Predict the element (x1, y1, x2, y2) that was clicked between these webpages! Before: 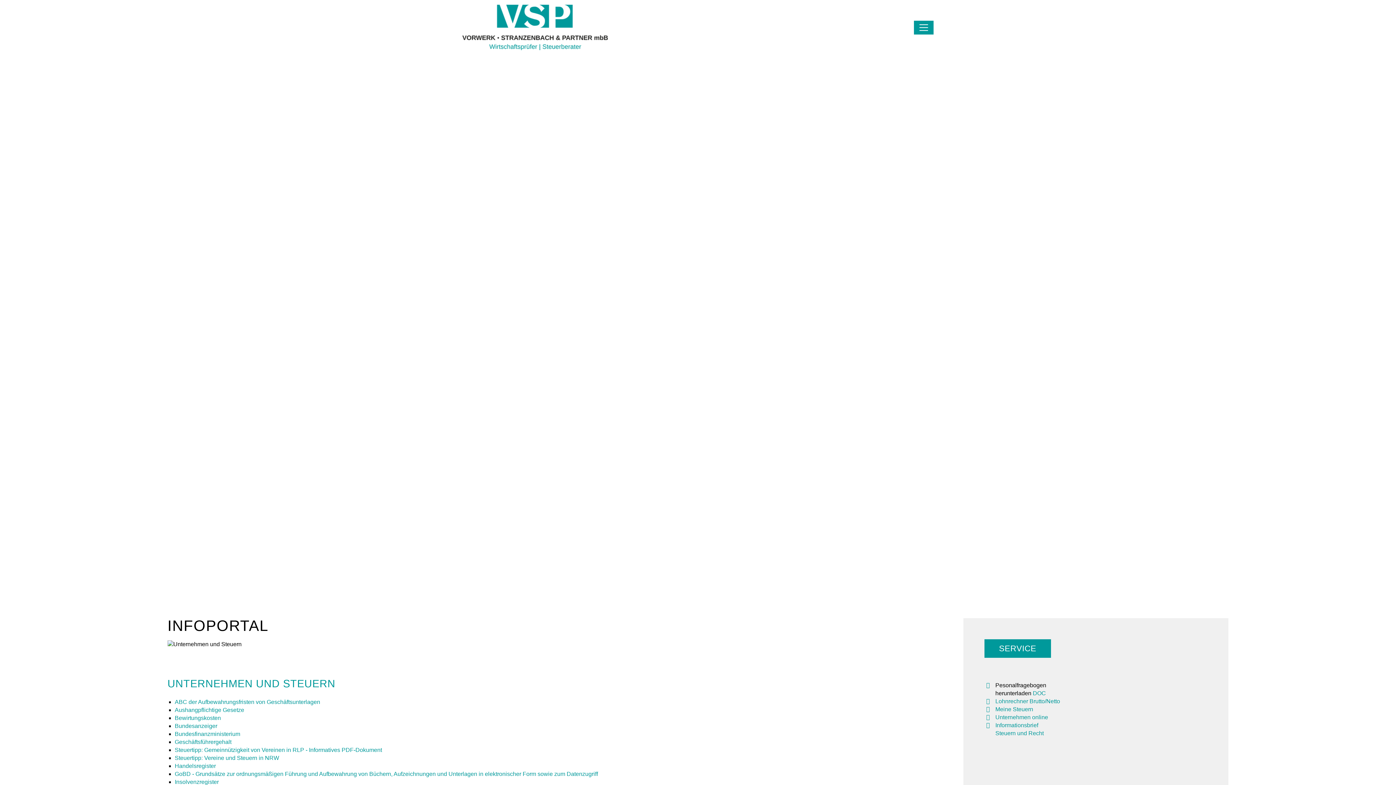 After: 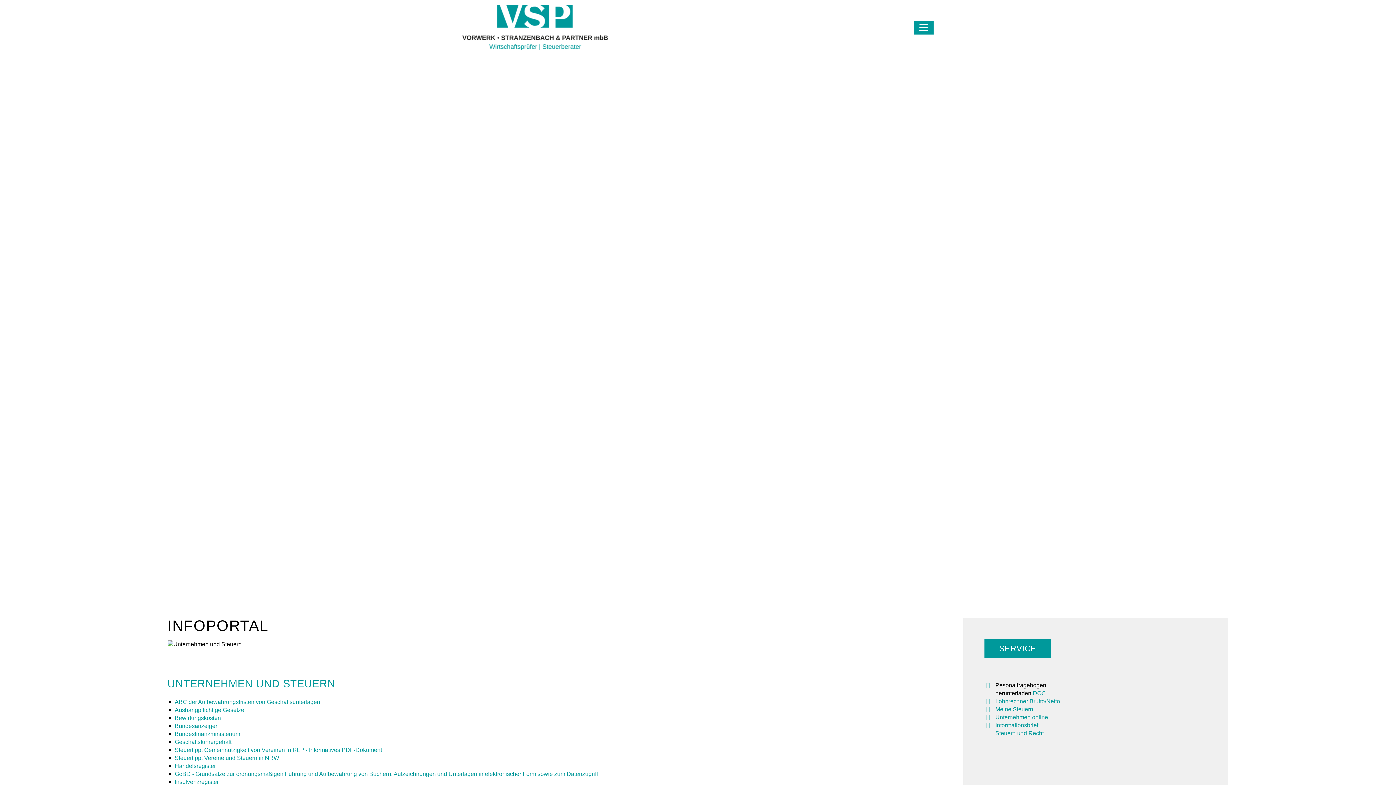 Action: bbox: (174, 731, 240, 737) label: Bundesfinanzministerium